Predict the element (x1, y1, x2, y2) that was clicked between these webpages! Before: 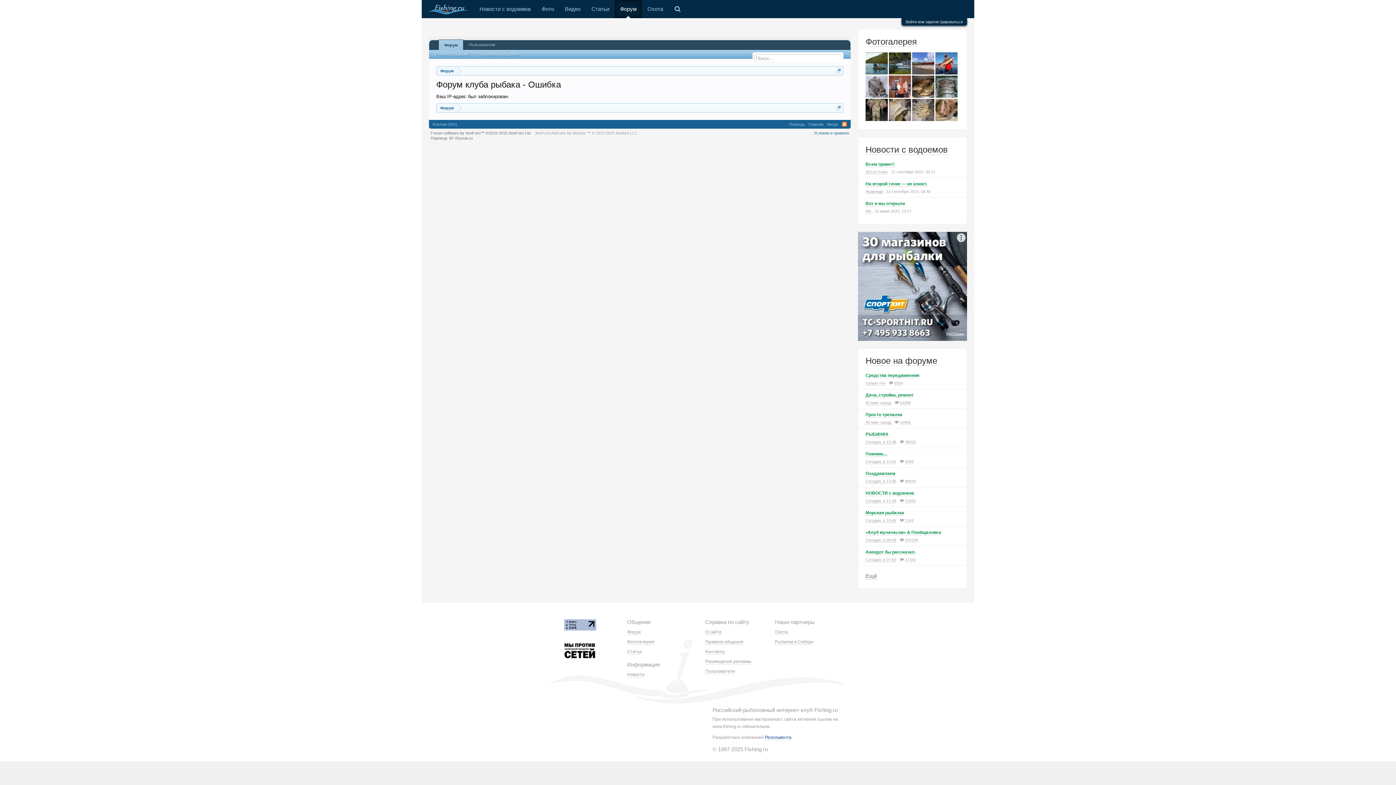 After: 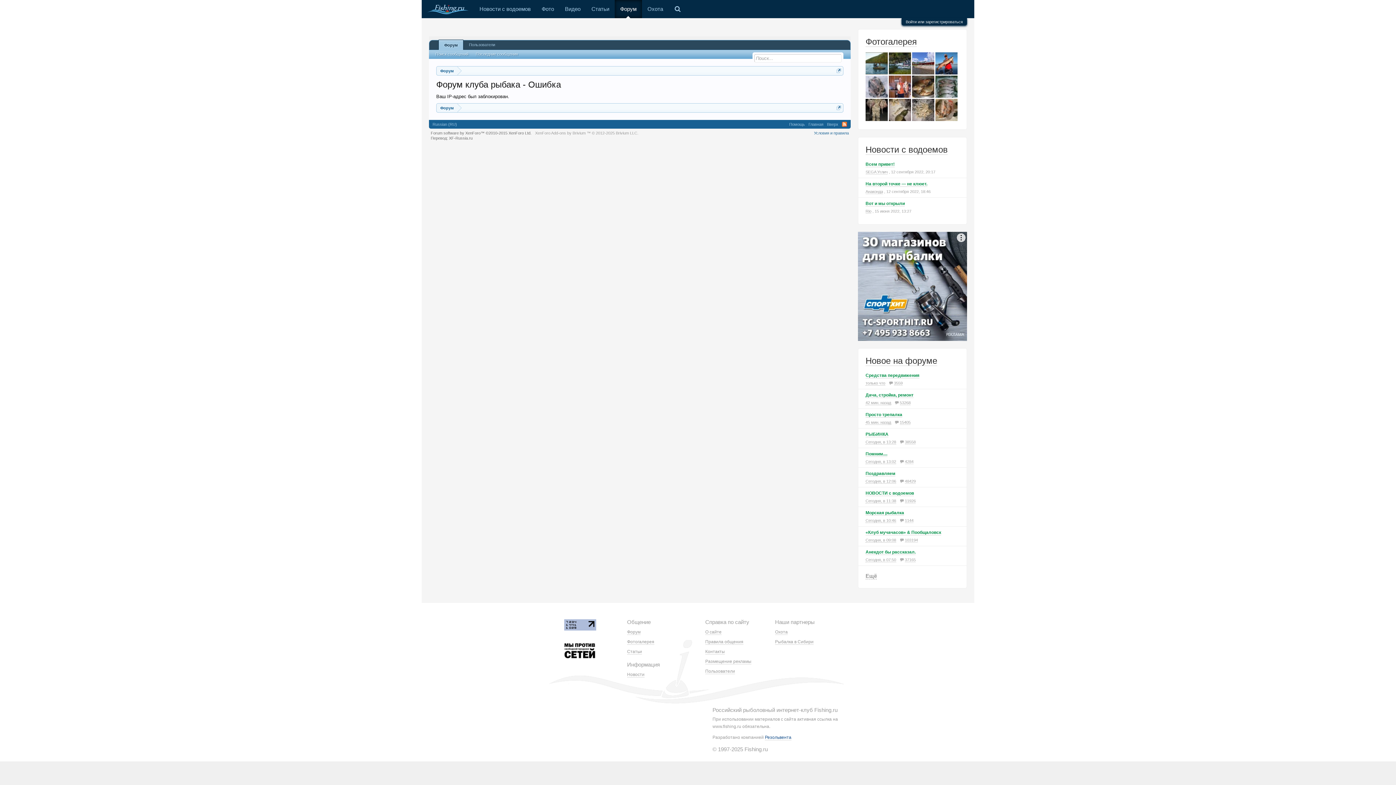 Action: bbox: (836, 105, 841, 110)